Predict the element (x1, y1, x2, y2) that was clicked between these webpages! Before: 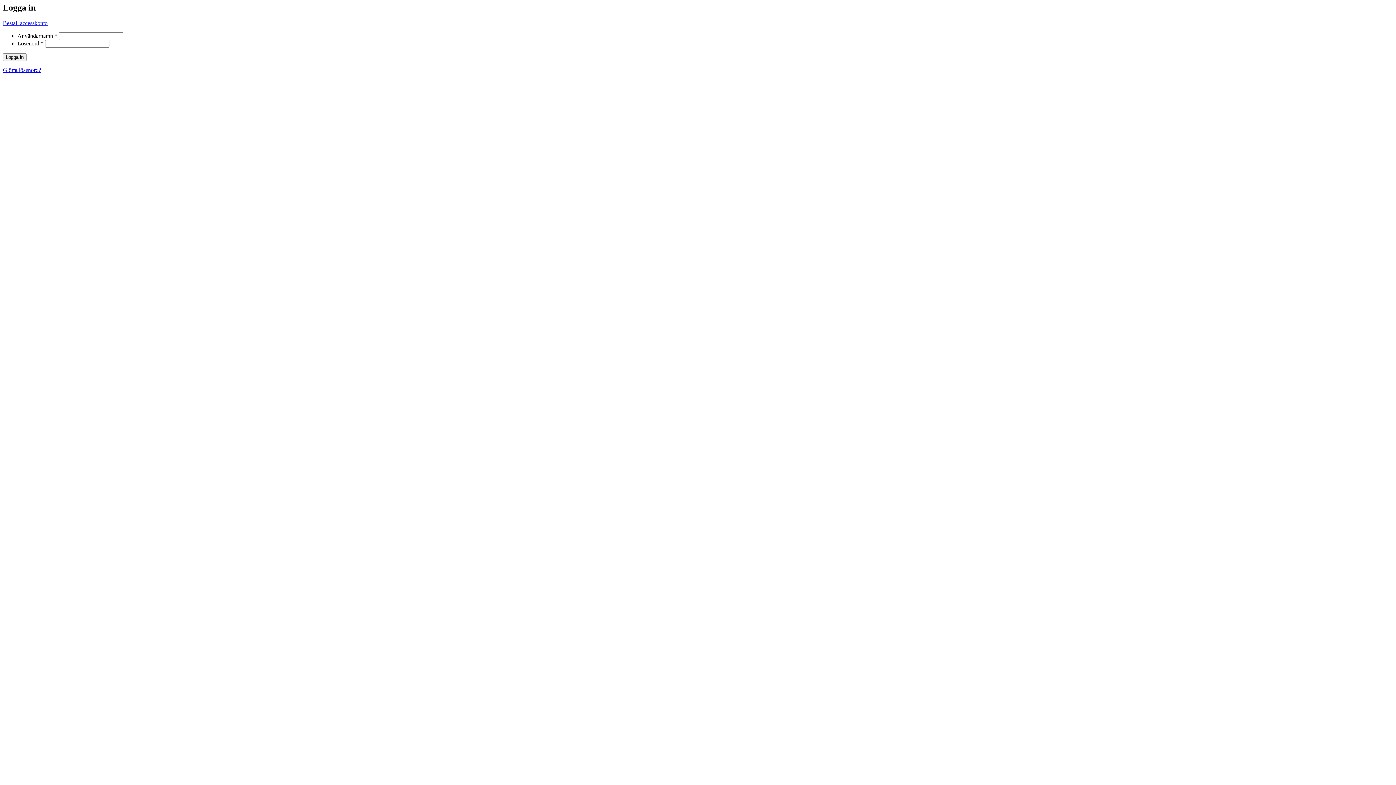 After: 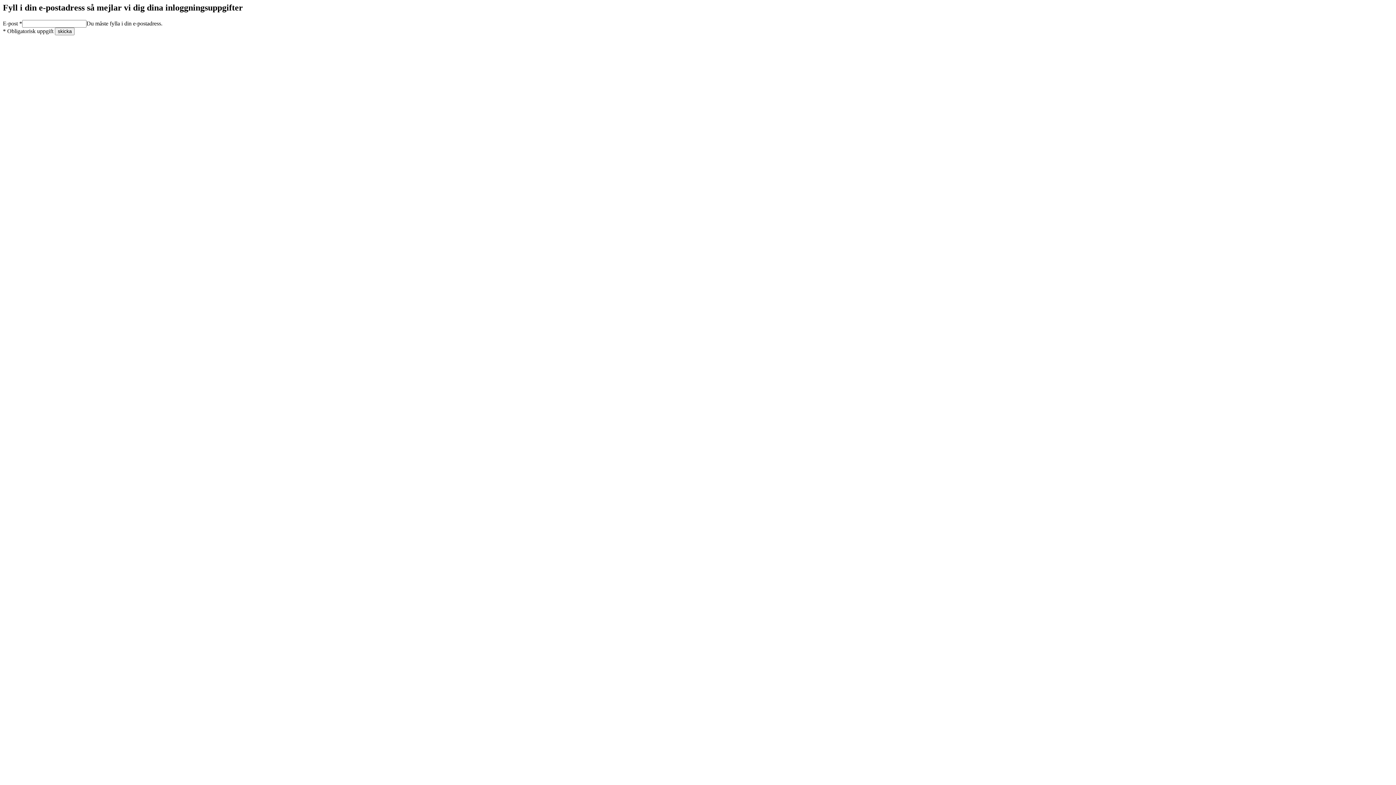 Action: bbox: (2, 66, 41, 73) label: Glömt lösenord?